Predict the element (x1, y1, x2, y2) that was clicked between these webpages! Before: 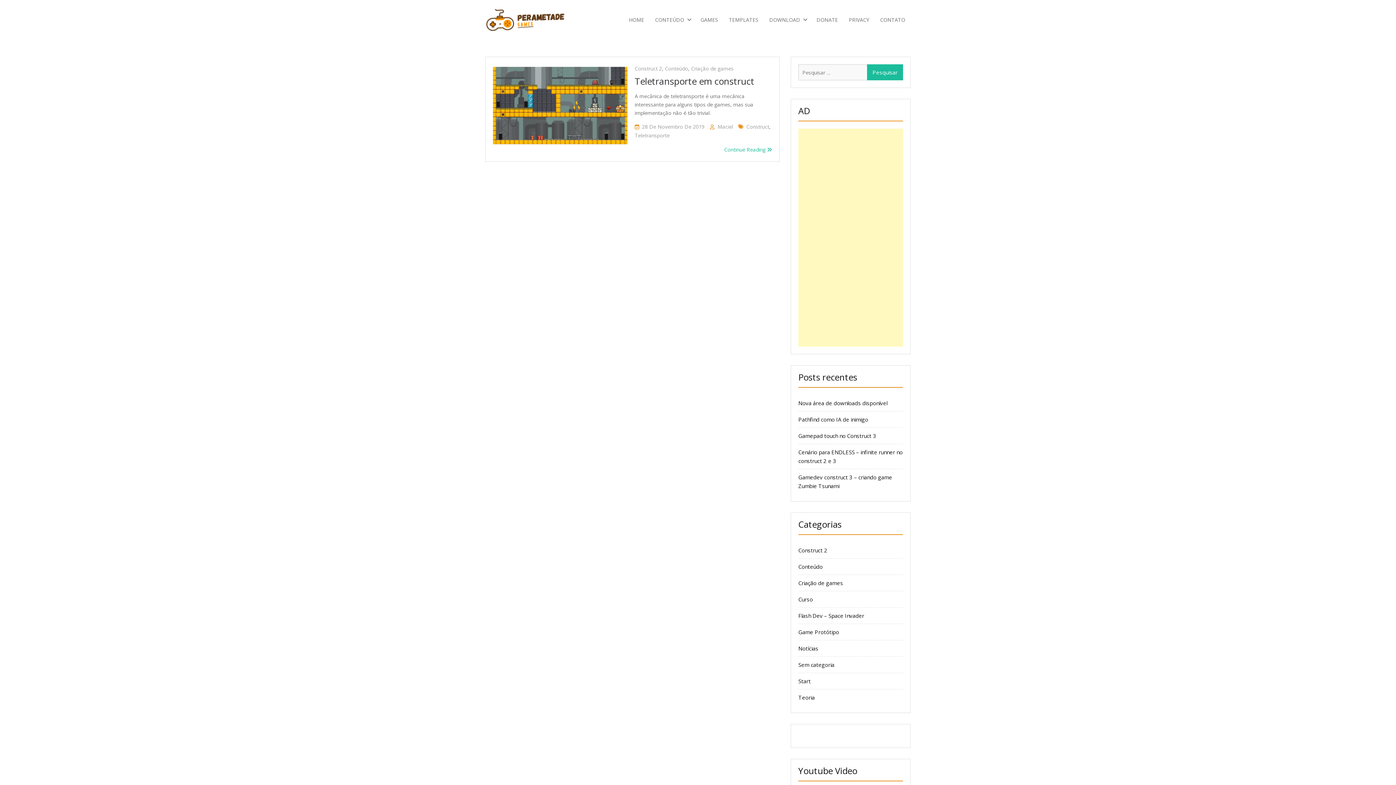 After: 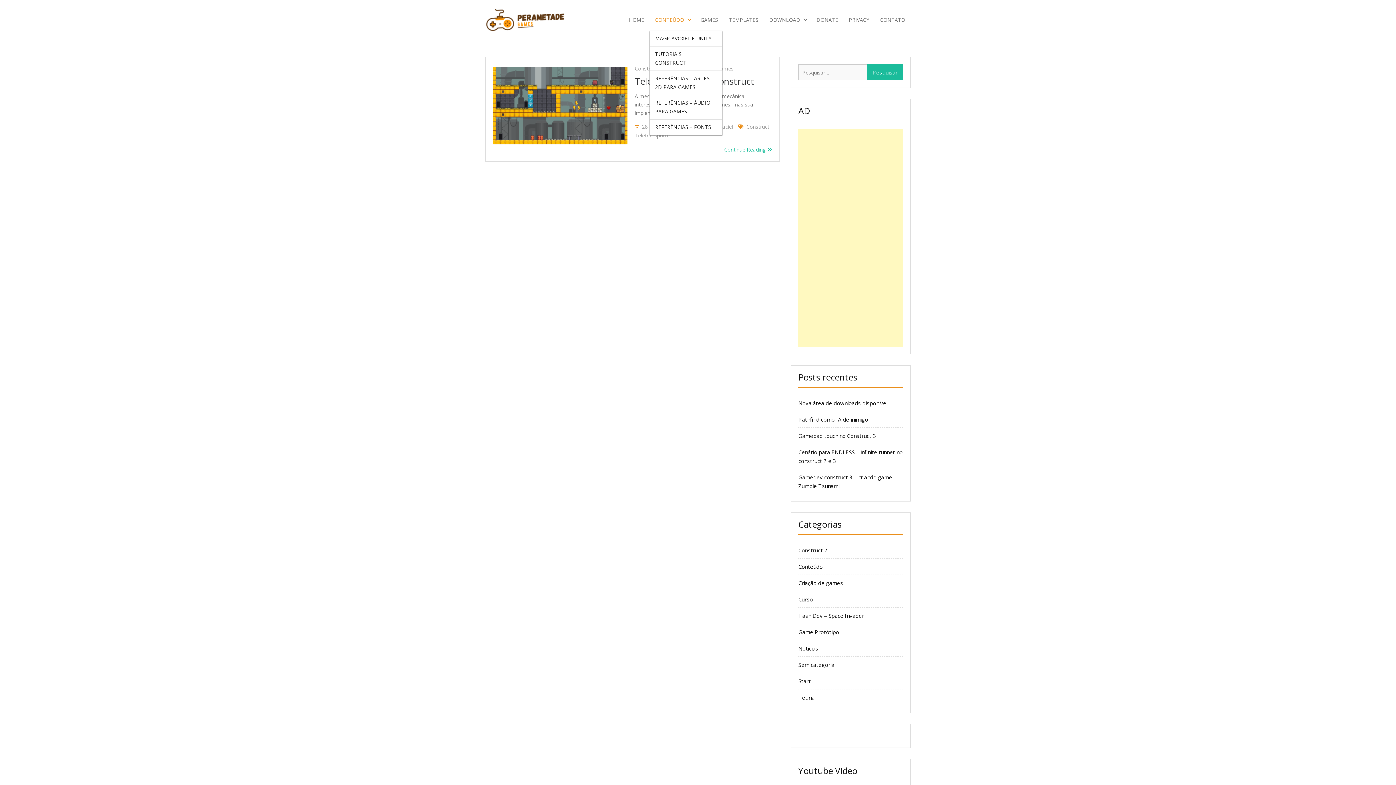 Action: bbox: (649, 7, 695, 32) label: CONTEÚDO